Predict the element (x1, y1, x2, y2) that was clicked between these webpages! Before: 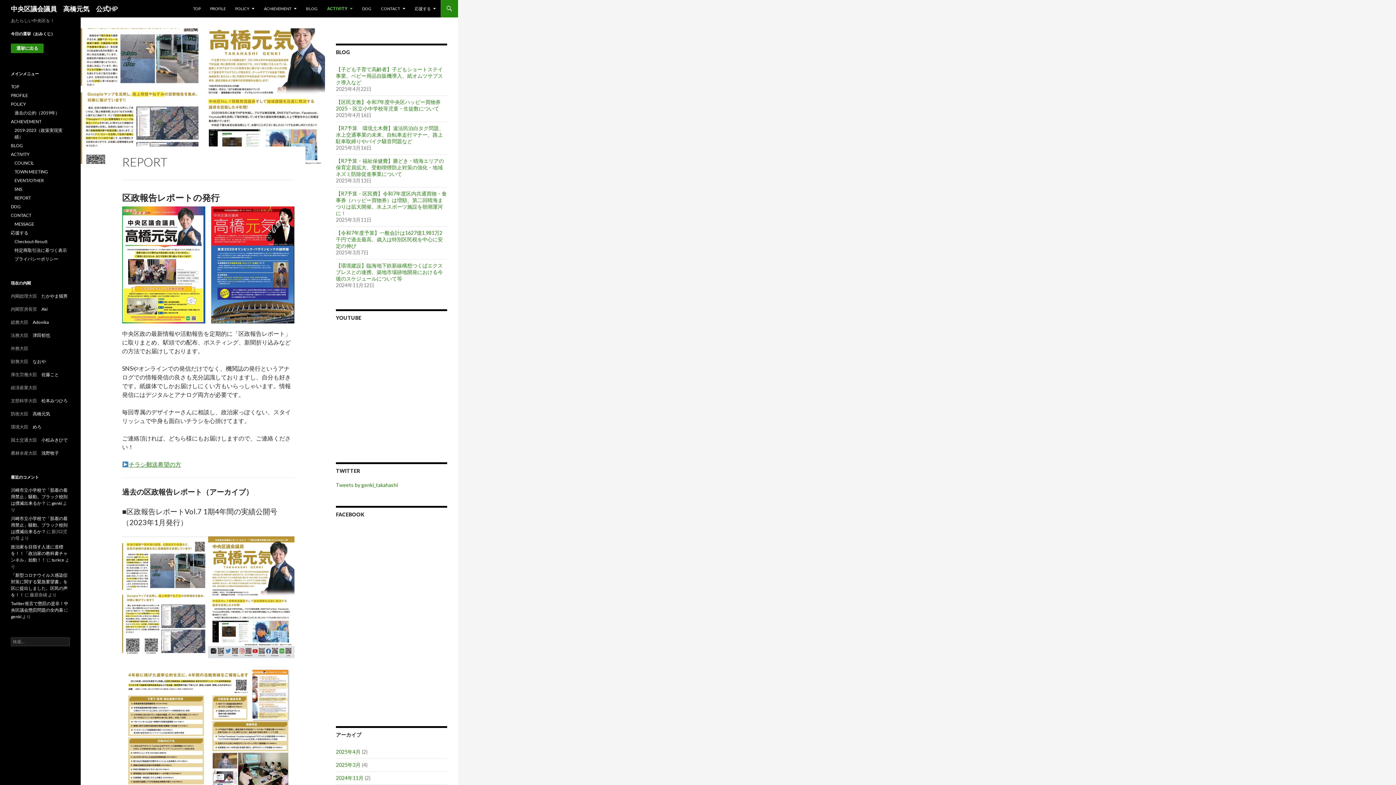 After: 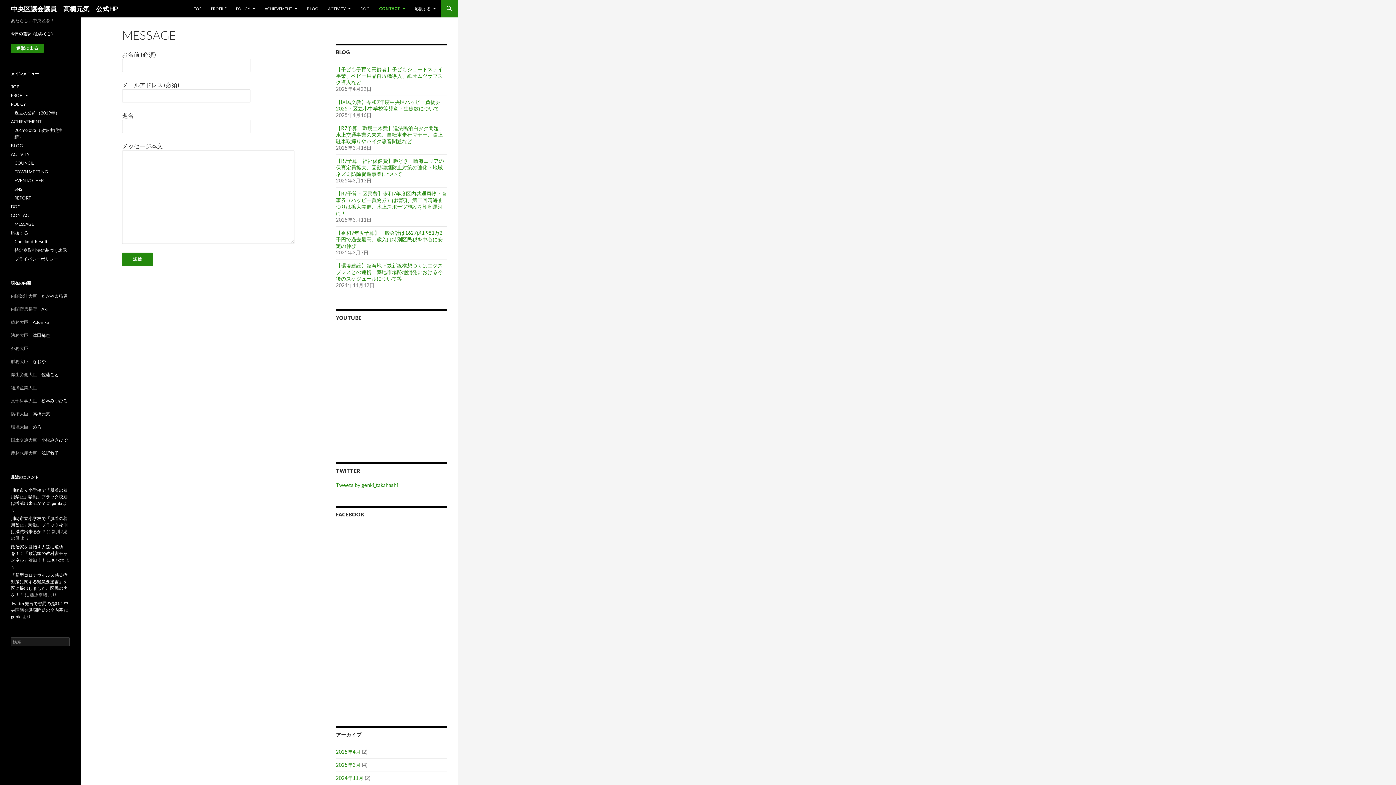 Action: bbox: (14, 221, 34, 226) label: MESSAGE